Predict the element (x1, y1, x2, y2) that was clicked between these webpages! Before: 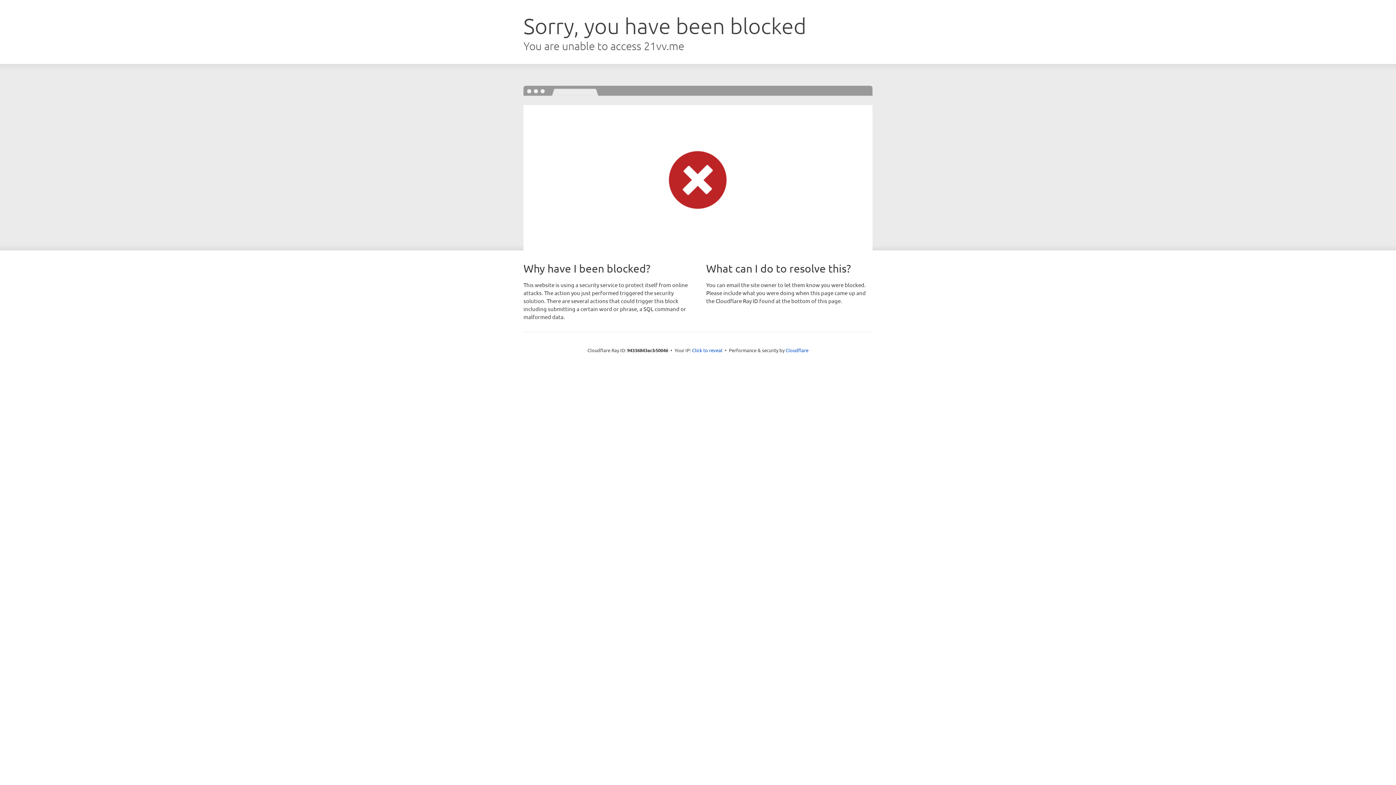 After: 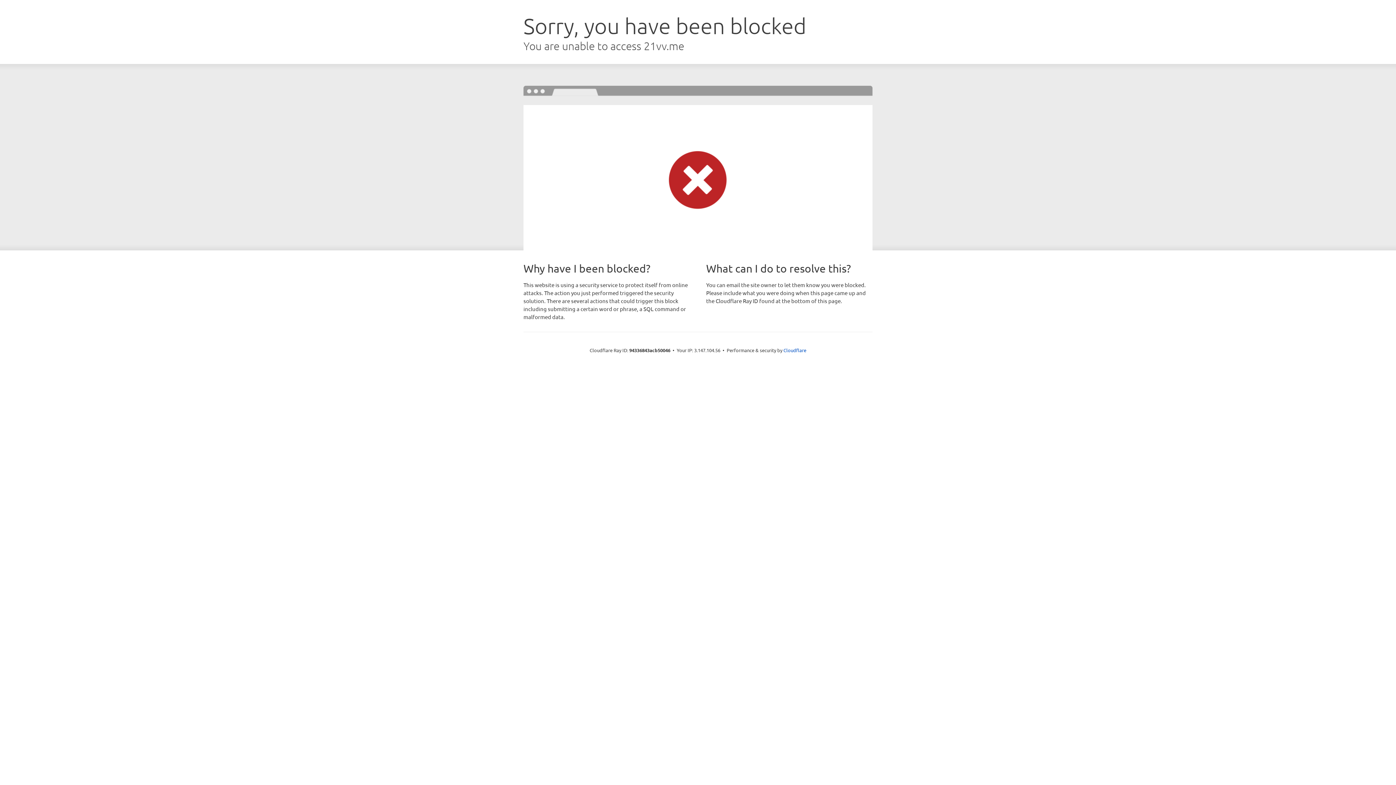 Action: label: Click to reveal bbox: (692, 346, 722, 353)